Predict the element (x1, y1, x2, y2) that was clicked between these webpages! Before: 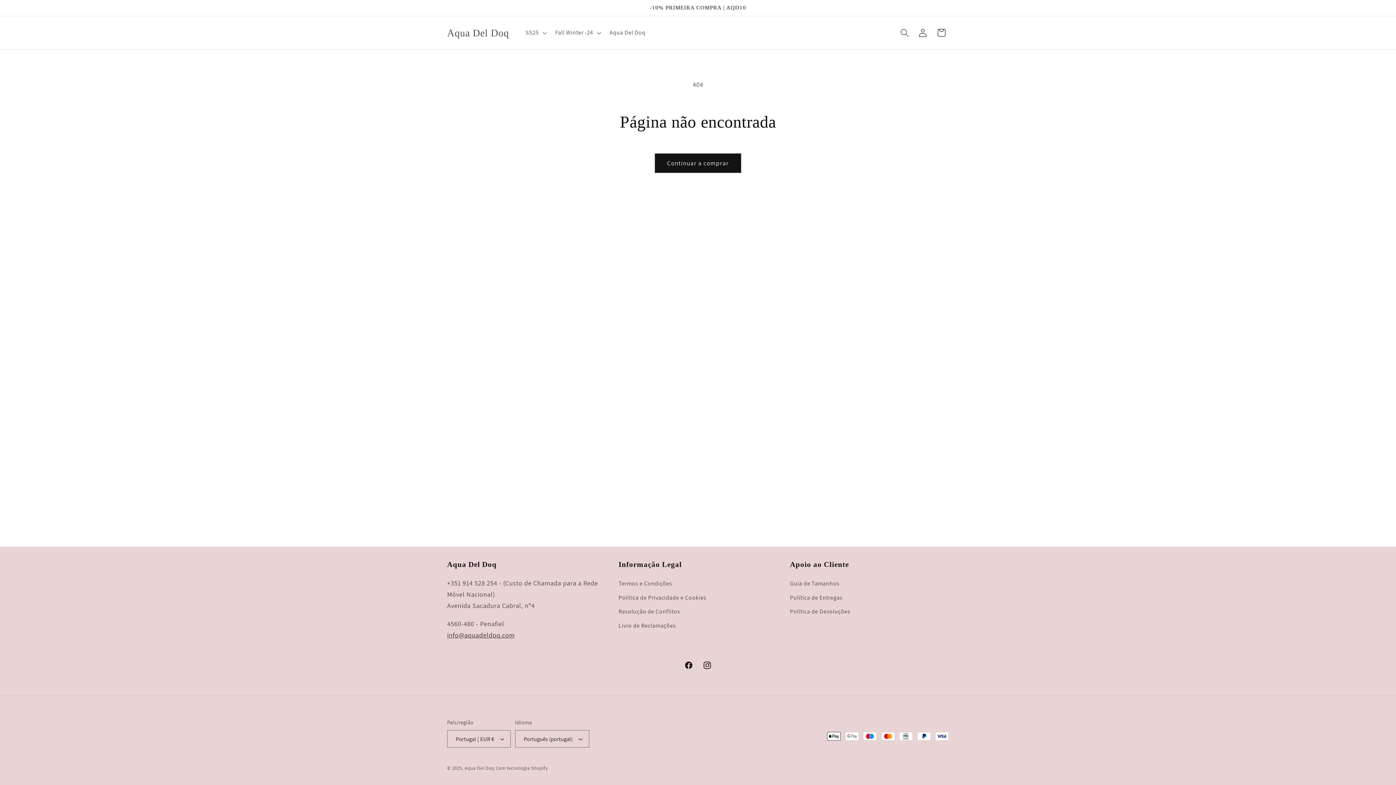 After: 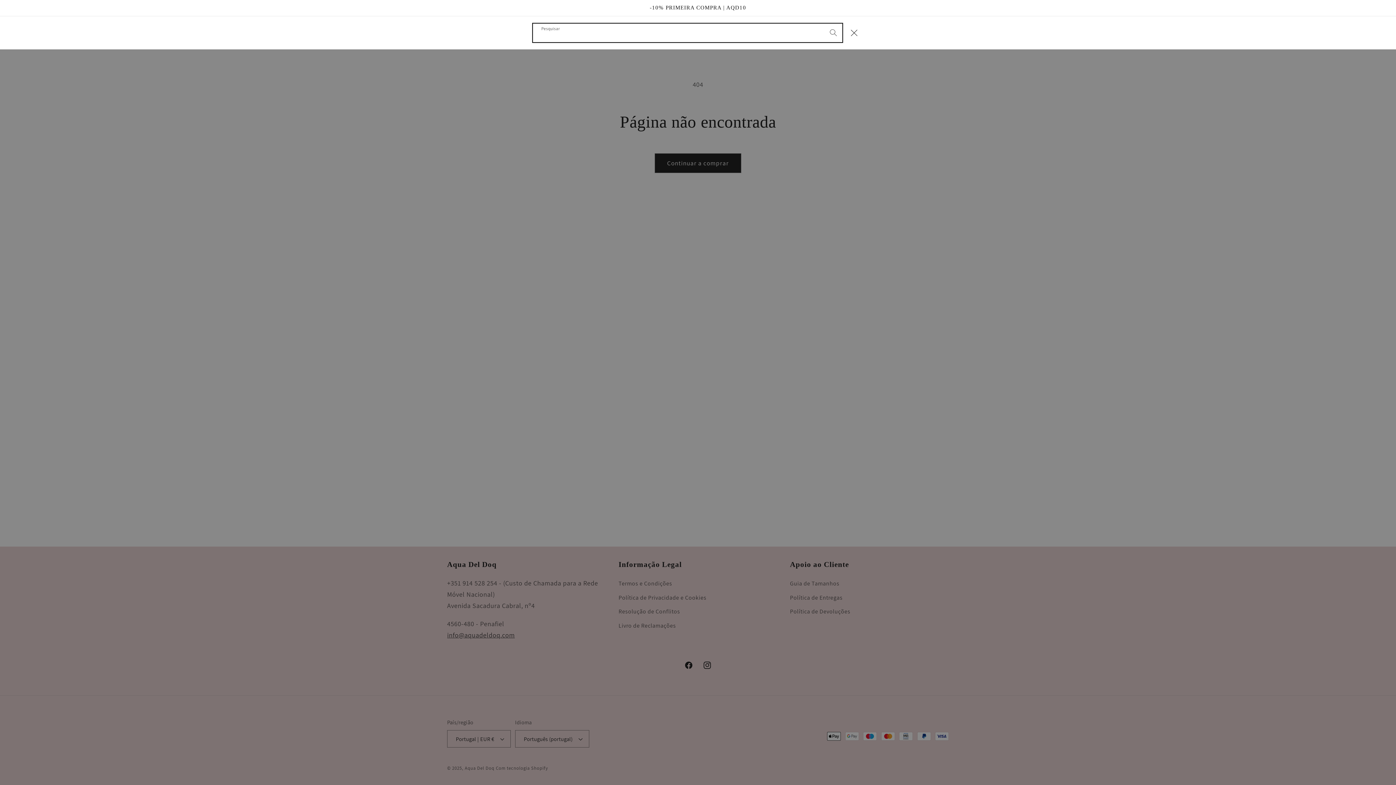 Action: bbox: (895, 23, 913, 41) label: Pesquisar